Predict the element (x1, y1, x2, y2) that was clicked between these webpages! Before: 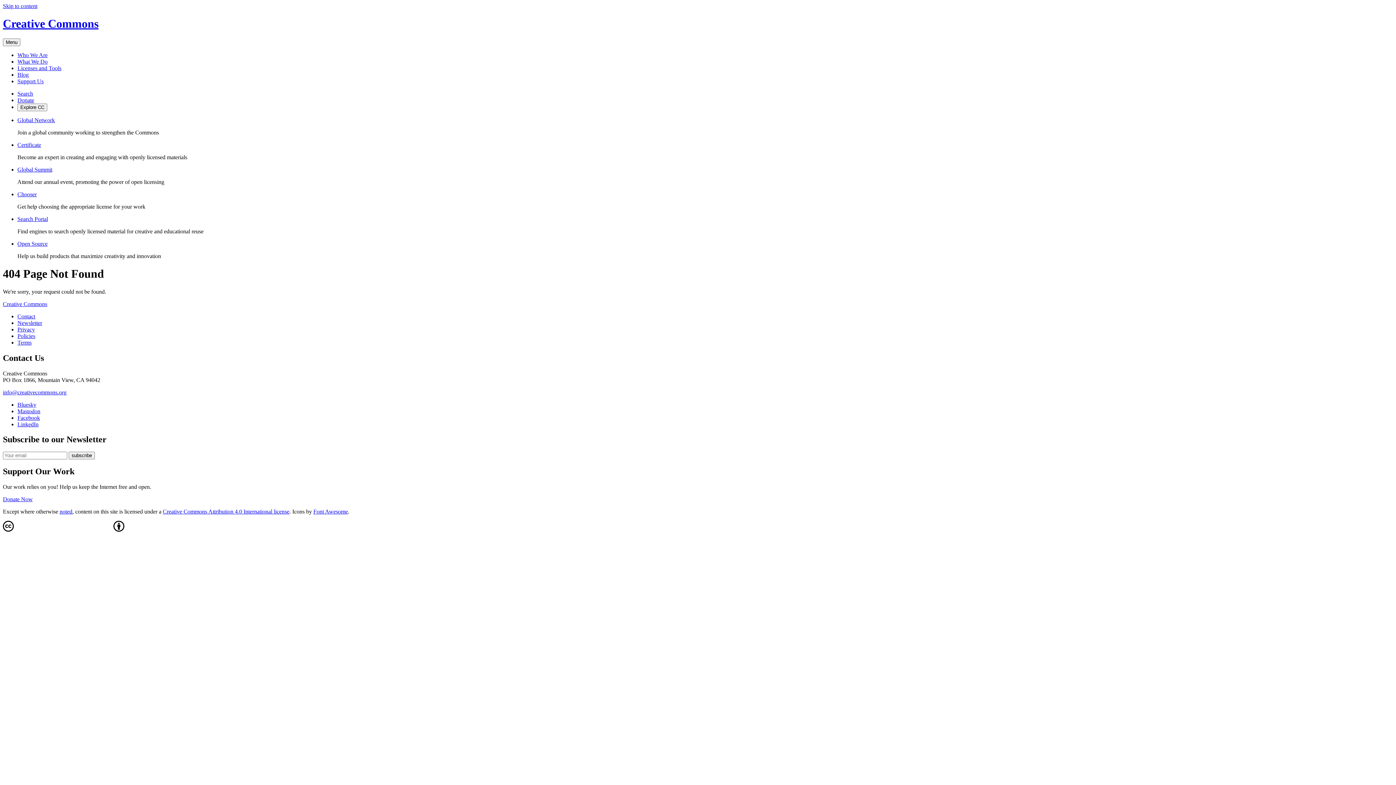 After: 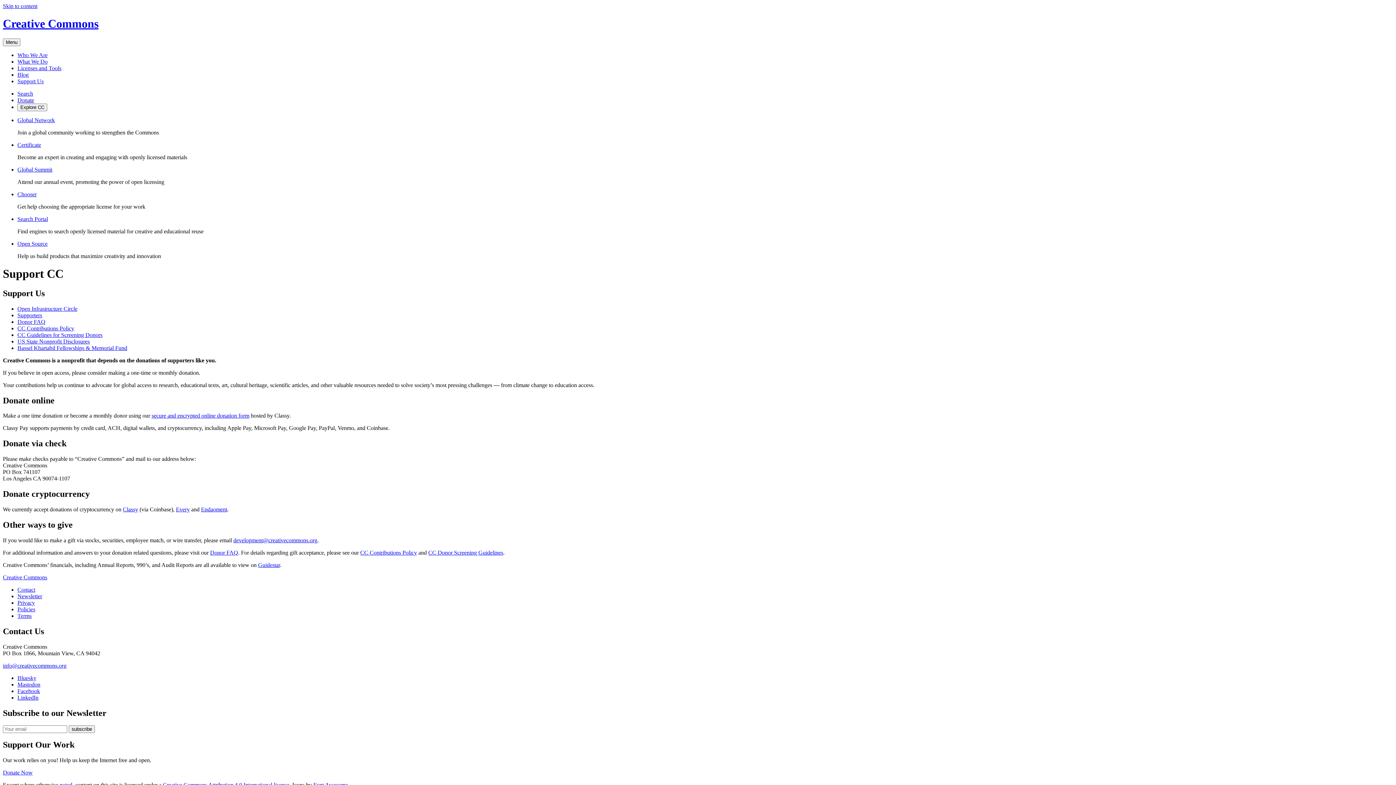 Action: bbox: (17, 78, 43, 84) label: Support Us